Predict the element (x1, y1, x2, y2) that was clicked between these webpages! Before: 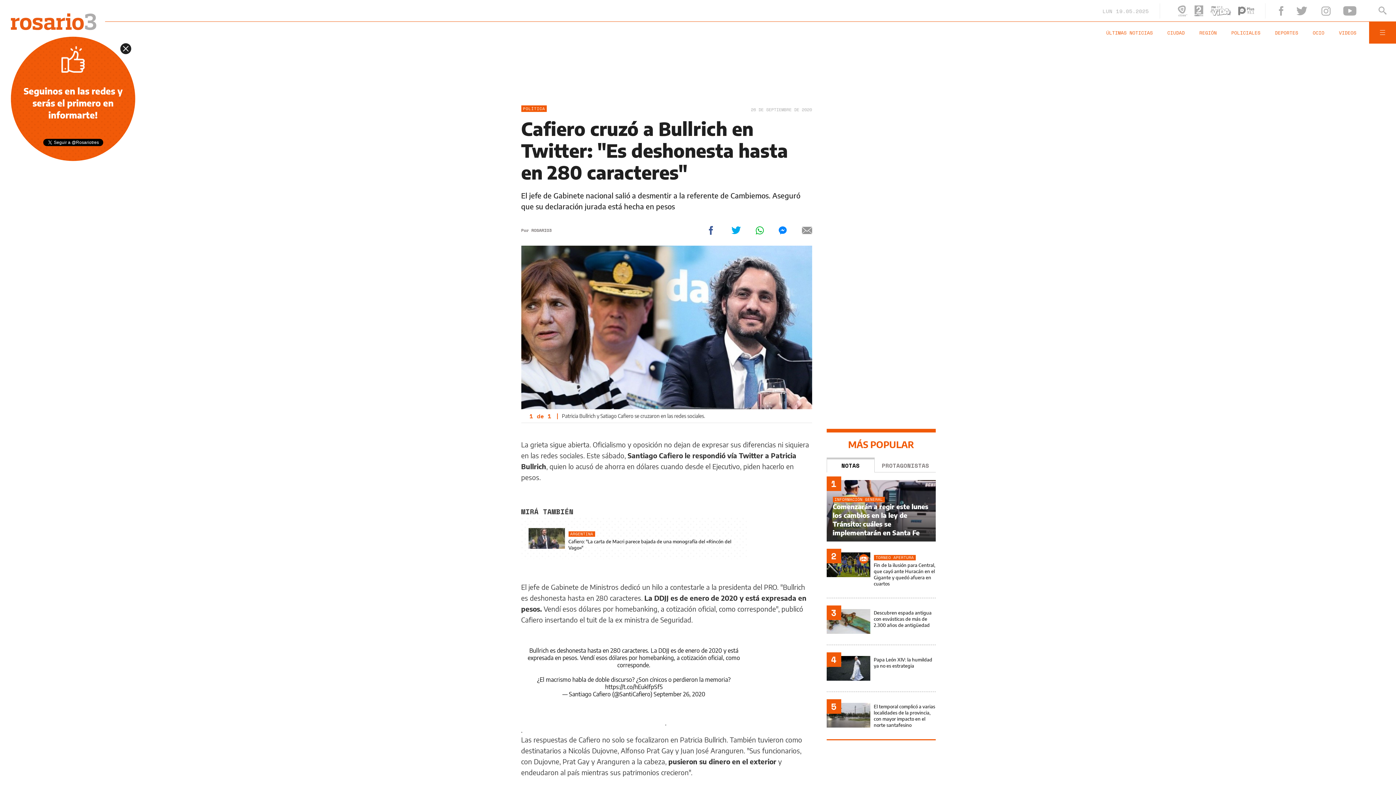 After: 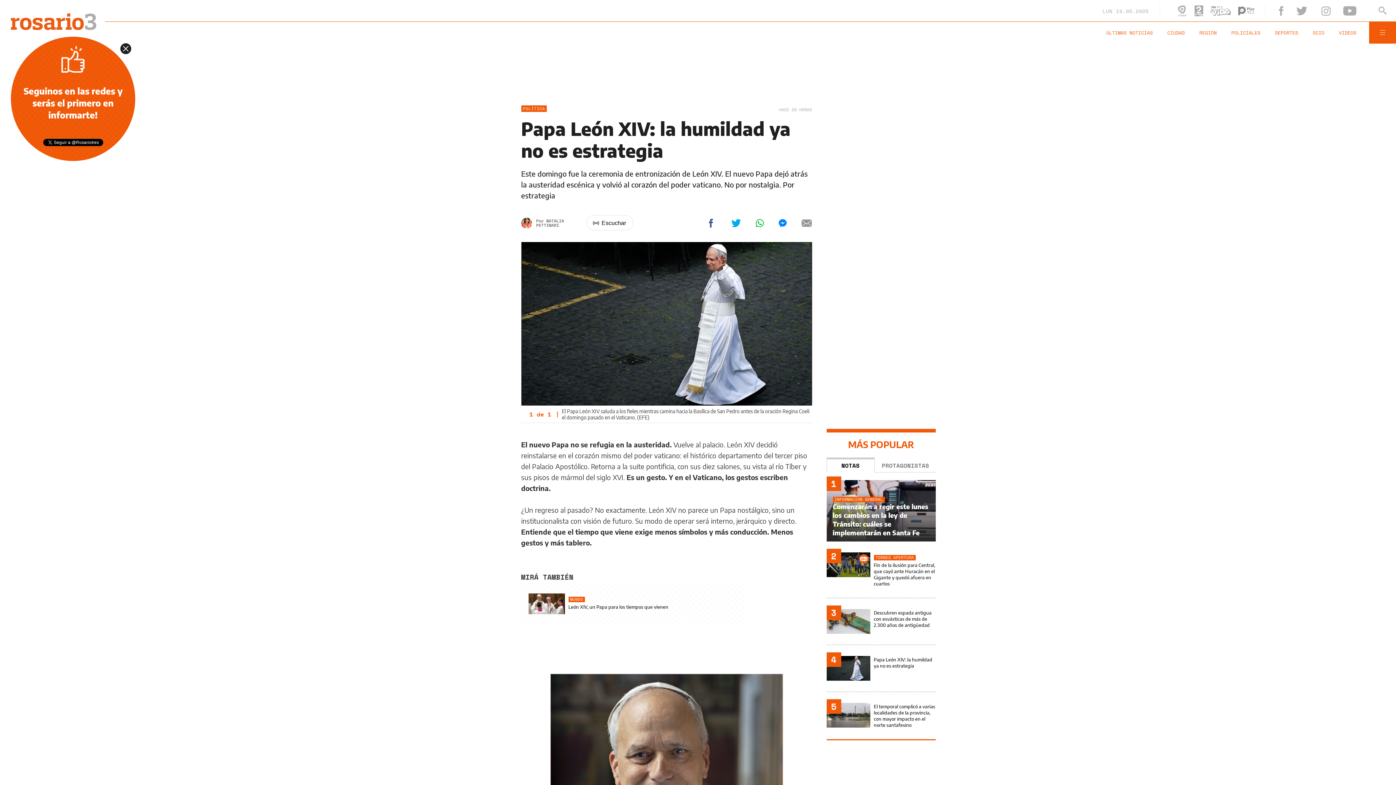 Action: bbox: (826, 656, 935, 692)